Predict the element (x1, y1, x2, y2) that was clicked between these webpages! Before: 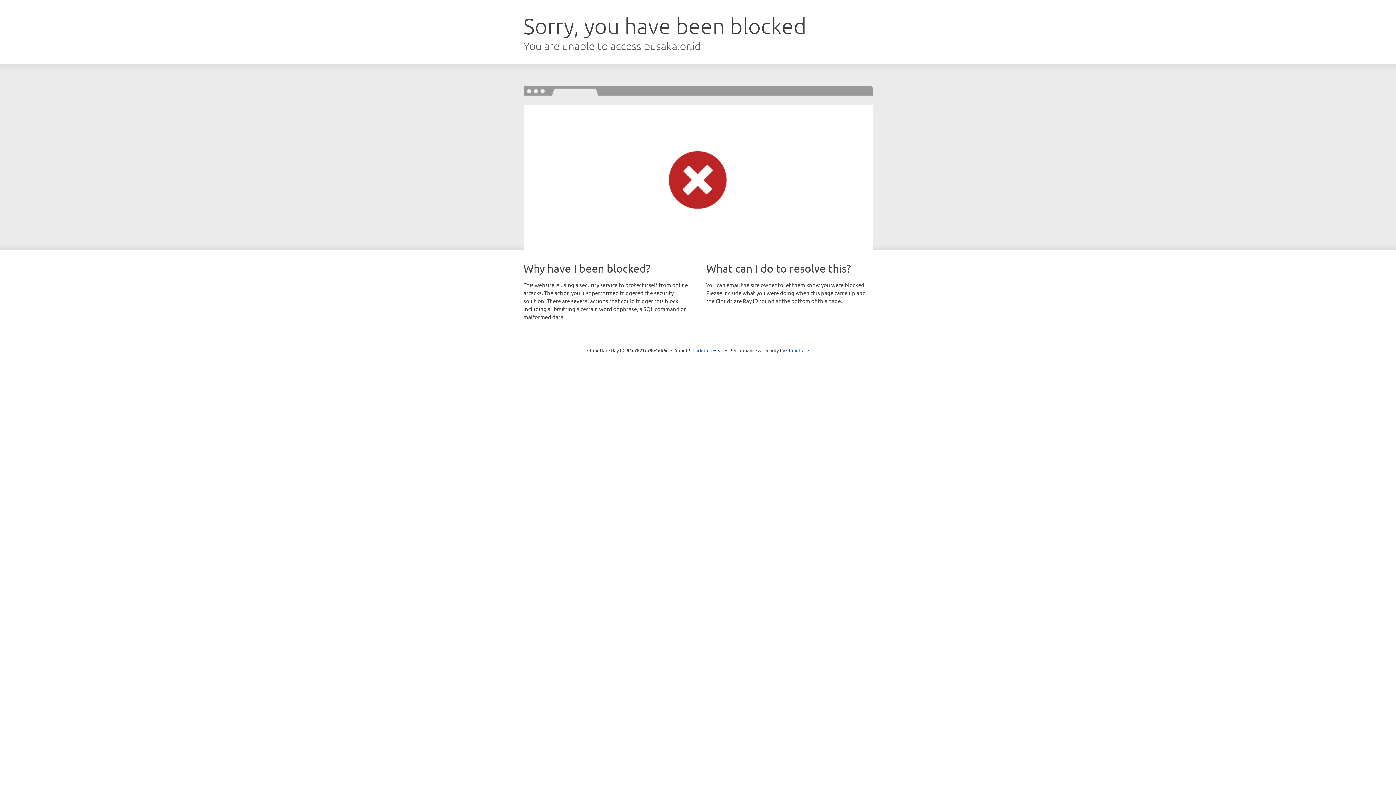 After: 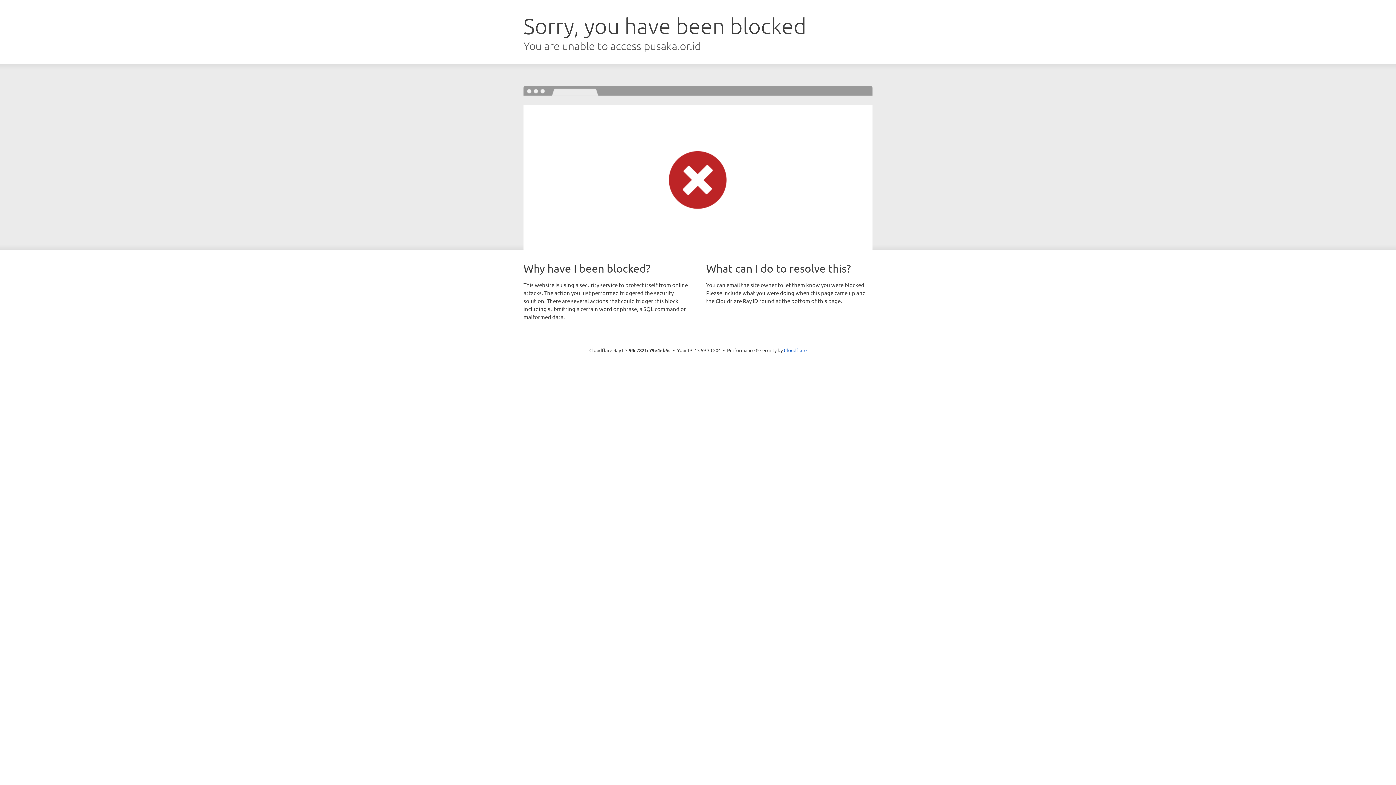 Action: label: Click to reveal bbox: (692, 346, 723, 353)